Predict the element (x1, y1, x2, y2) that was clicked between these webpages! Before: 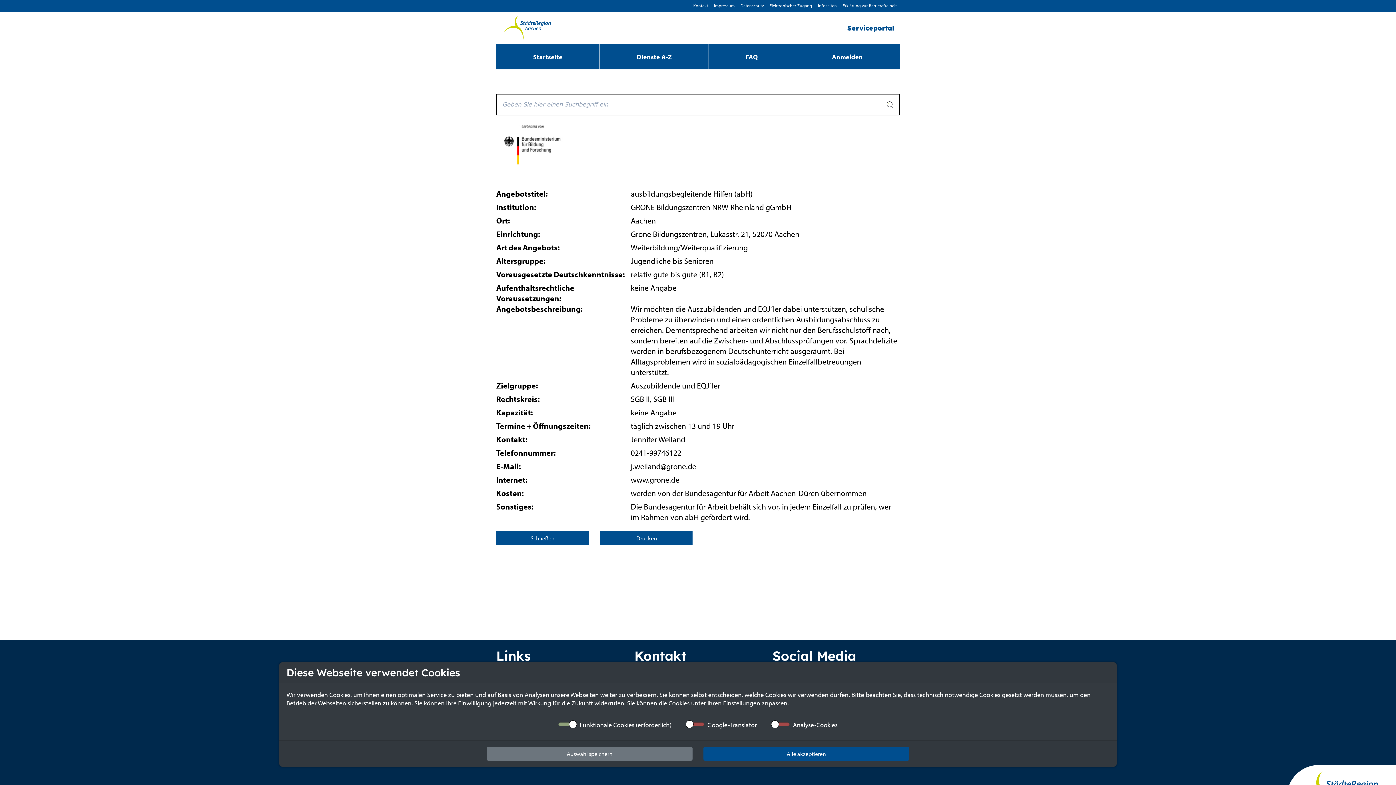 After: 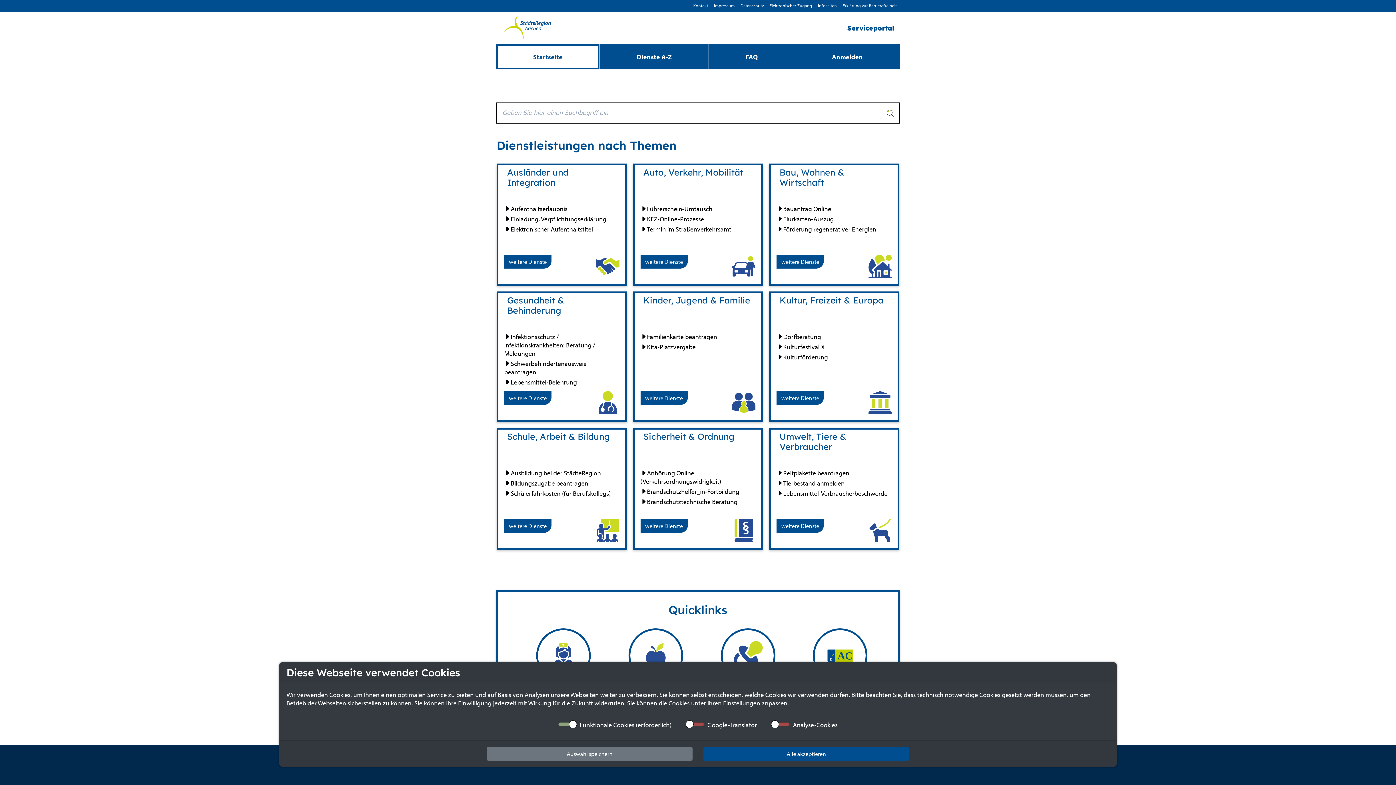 Action: bbox: (501, 15, 552, 40)